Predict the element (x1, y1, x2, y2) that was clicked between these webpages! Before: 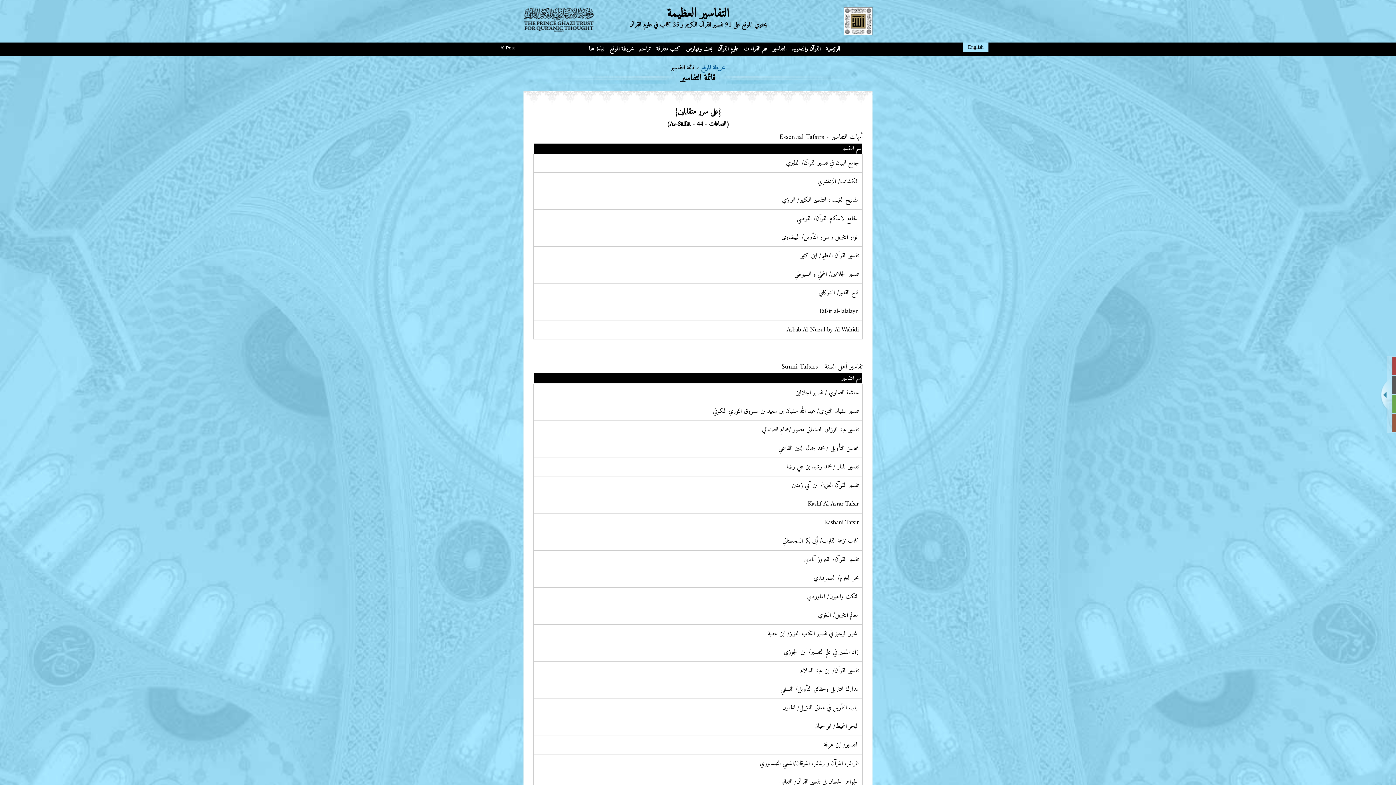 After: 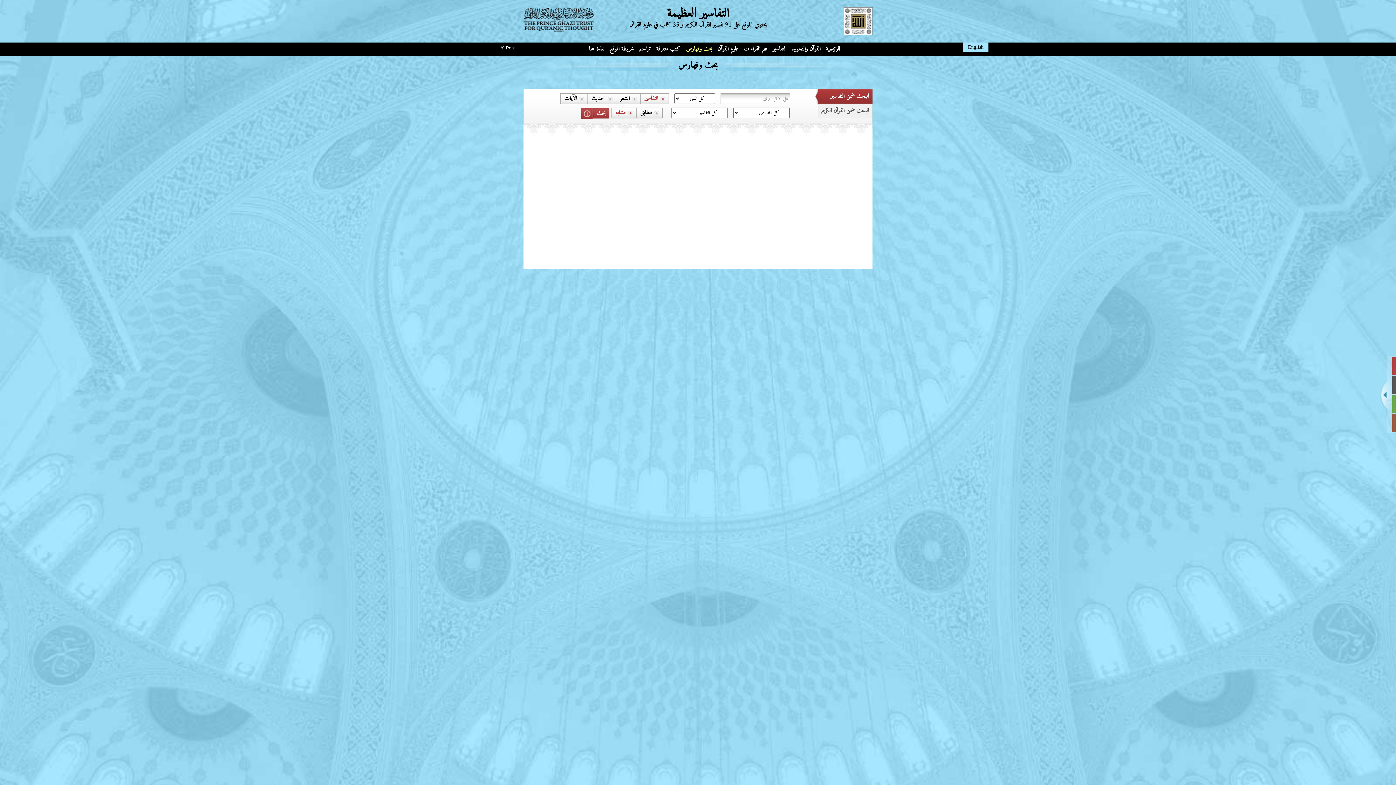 Action: bbox: (684, 42, 714, 55) label: بحث وفهارس